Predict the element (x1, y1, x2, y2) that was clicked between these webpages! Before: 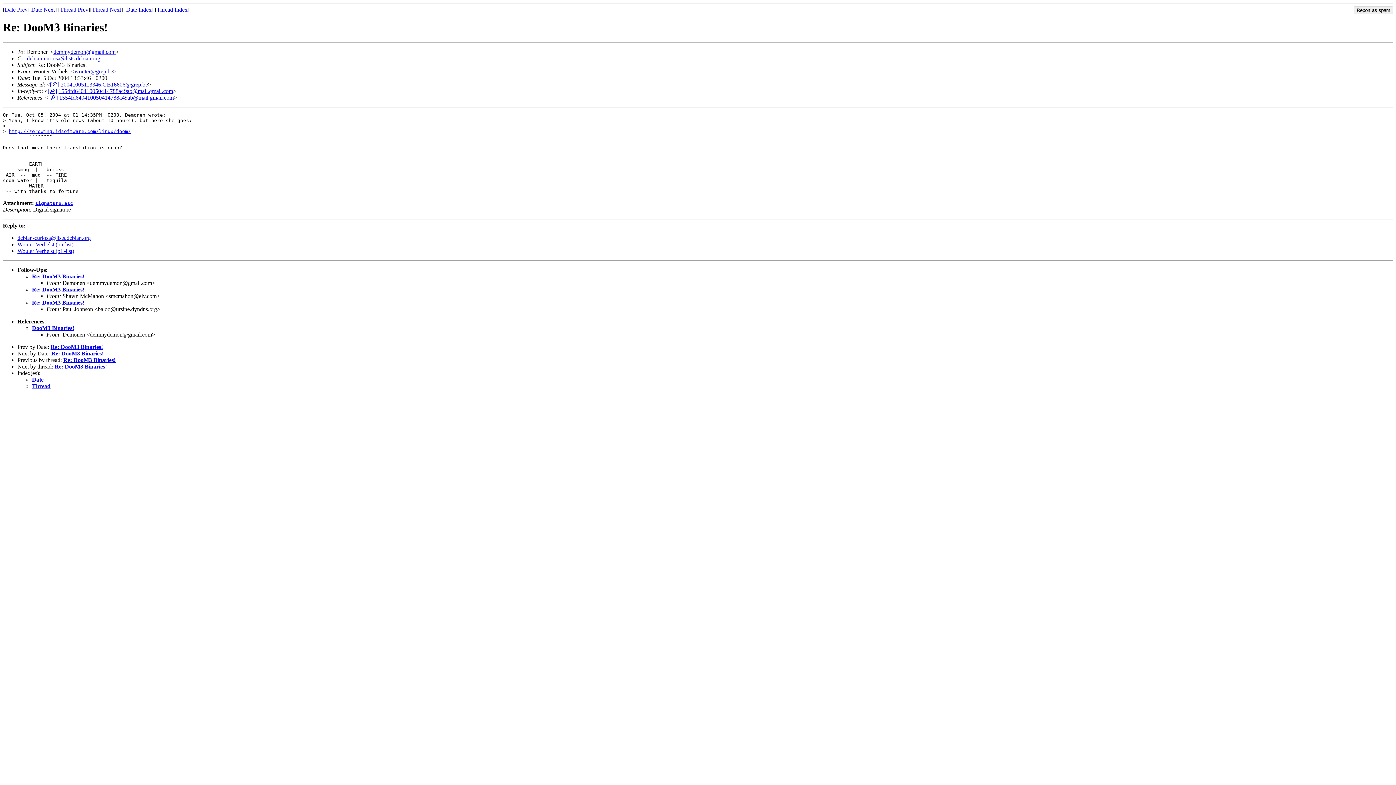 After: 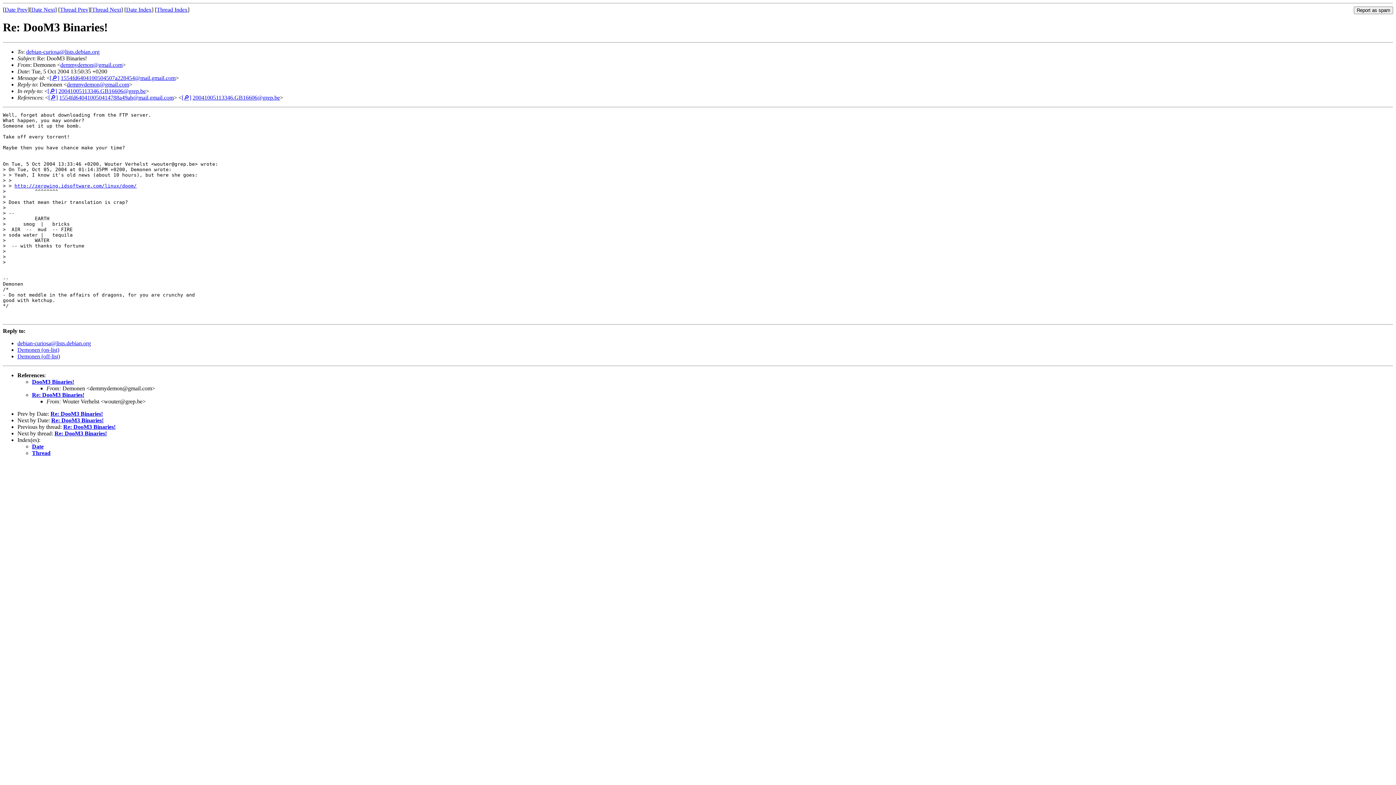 Action: bbox: (32, 273, 84, 279) label: Re: DooM3 Binaries!